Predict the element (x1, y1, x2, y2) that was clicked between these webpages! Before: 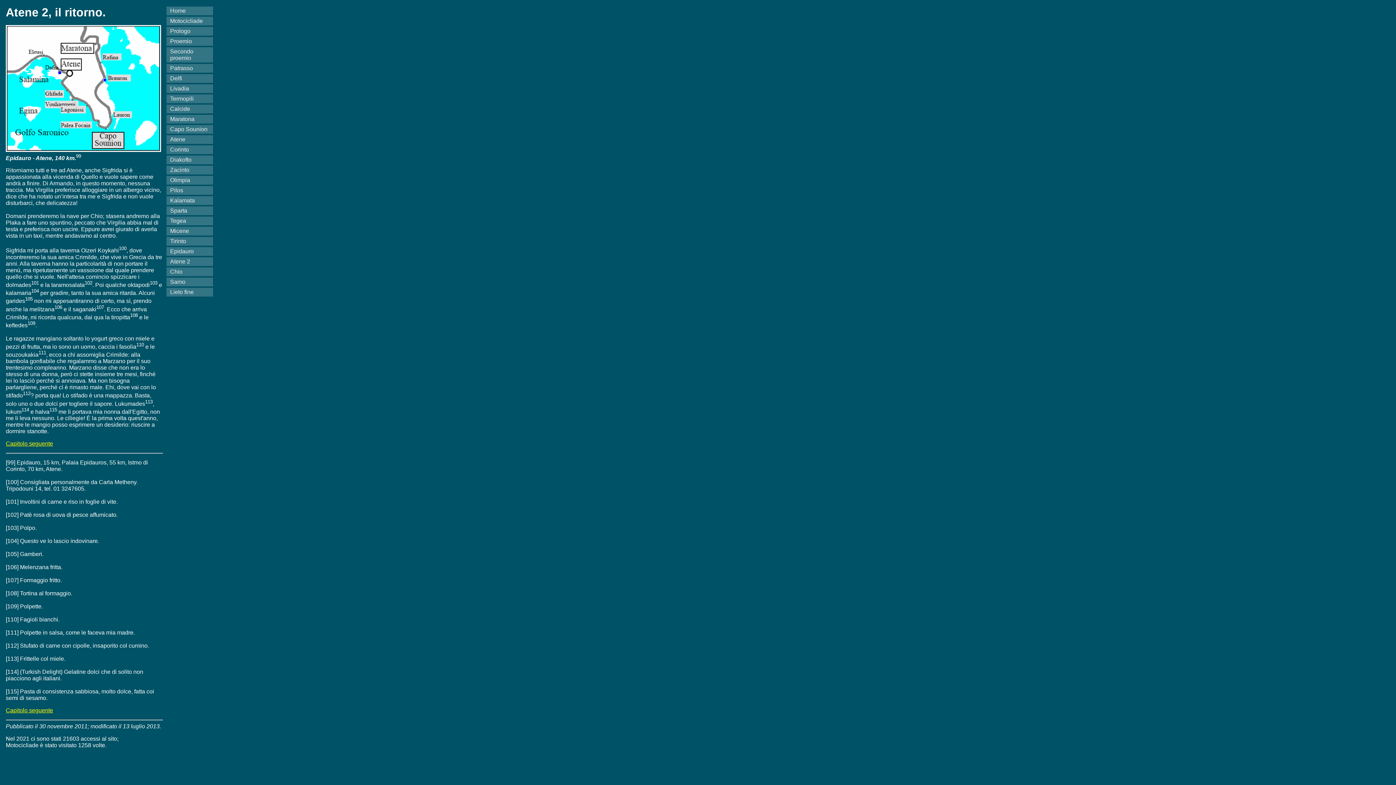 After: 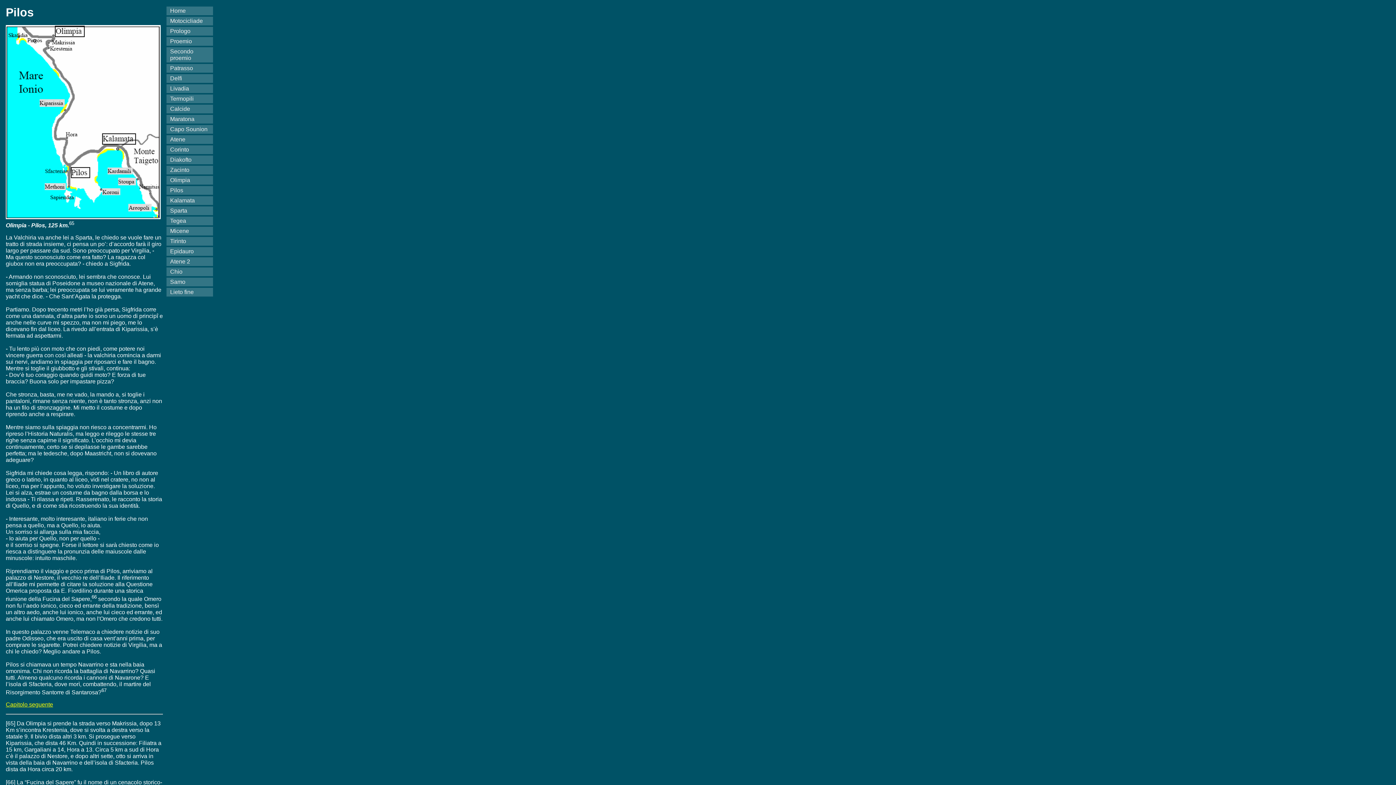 Action: bbox: (166, 186, 213, 194) label: Pilos